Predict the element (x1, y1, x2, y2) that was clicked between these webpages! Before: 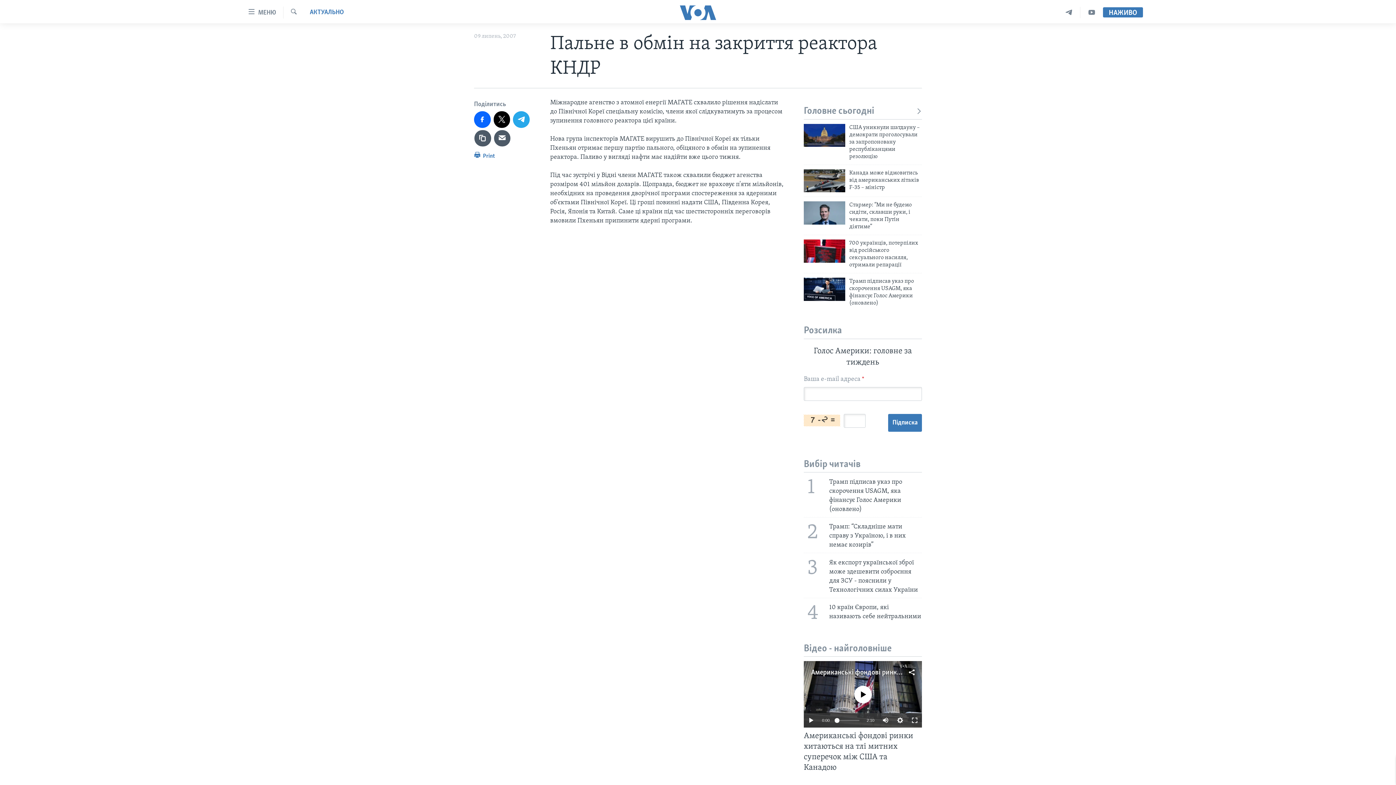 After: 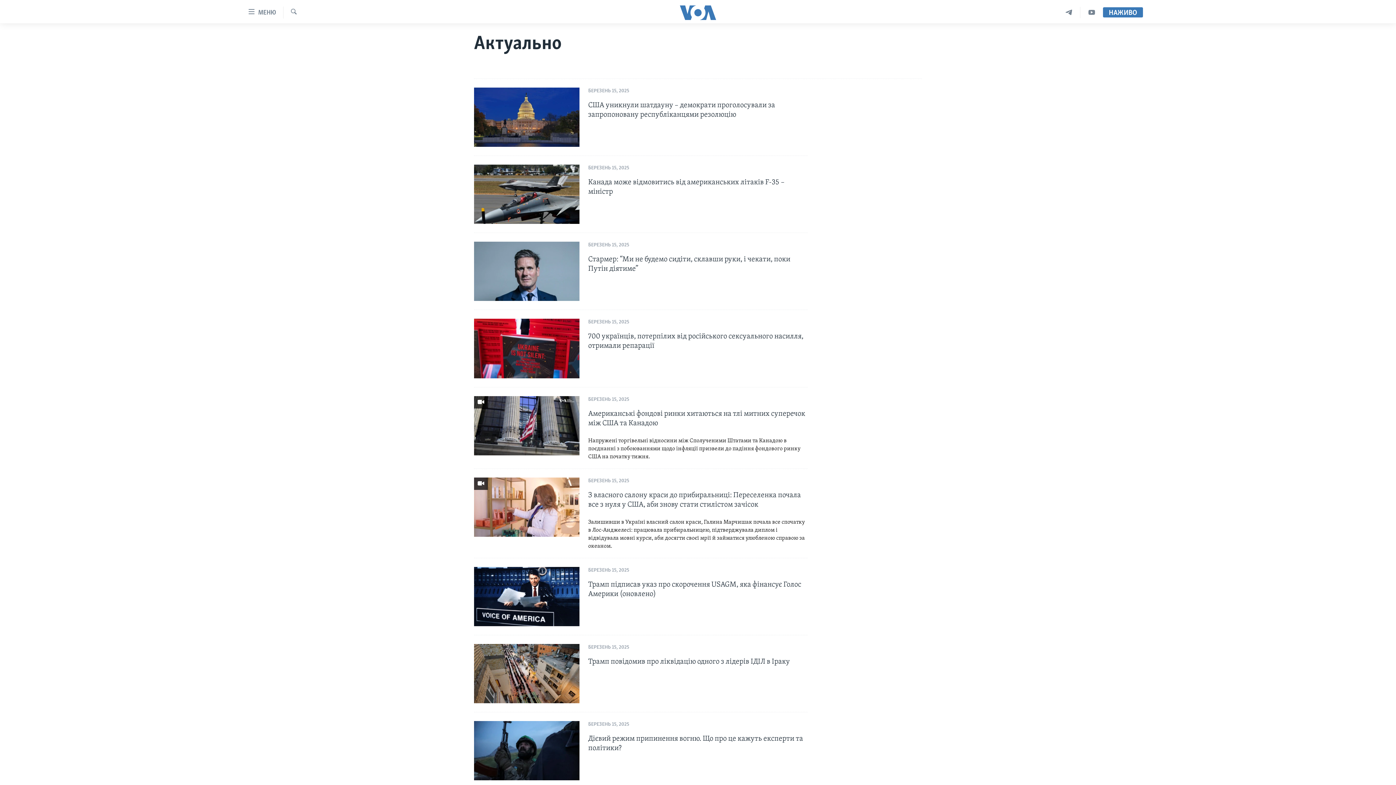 Action: label: АКТУАЛЬНО bbox: (309, 8, 344, 17)